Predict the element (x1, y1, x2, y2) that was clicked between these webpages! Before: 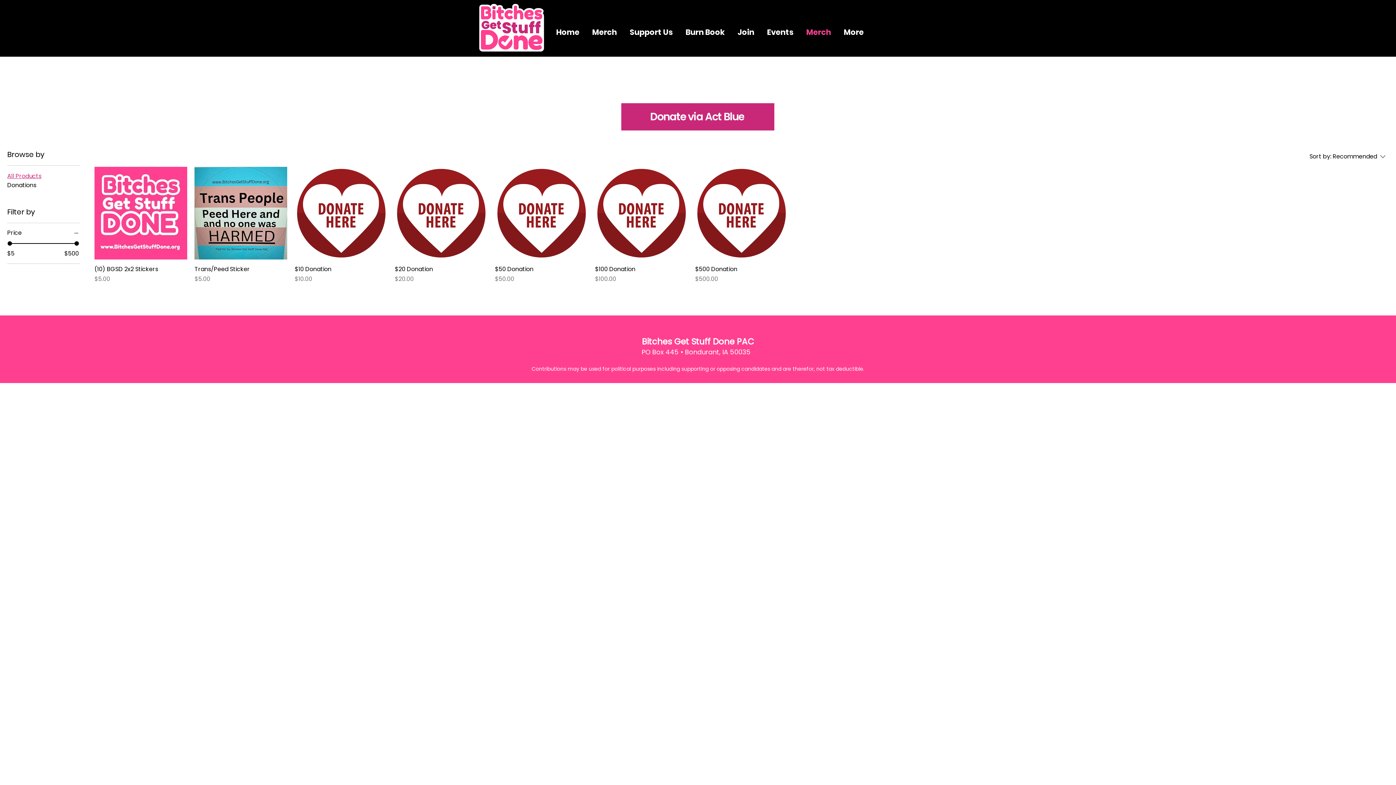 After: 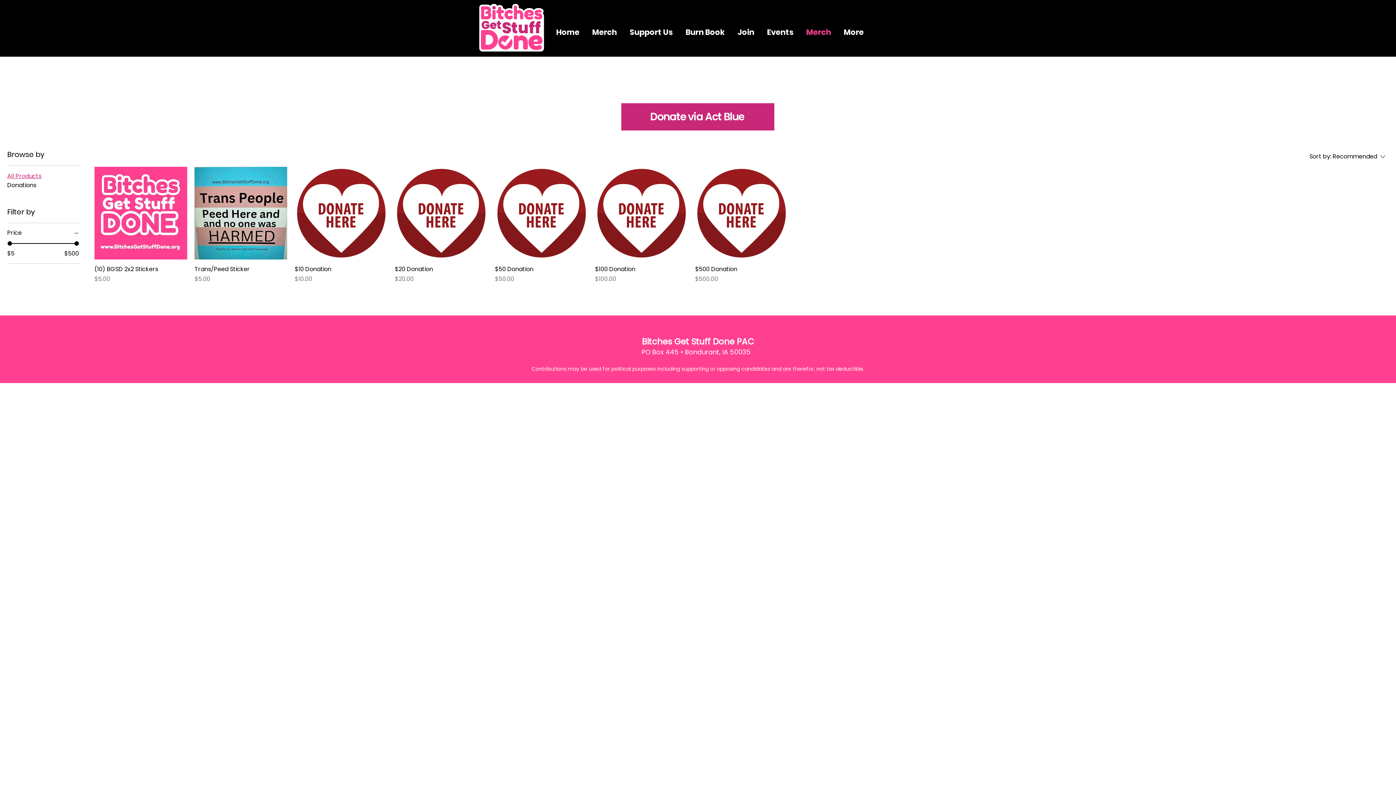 Action: label: All Products bbox: (7, 172, 41, 180)